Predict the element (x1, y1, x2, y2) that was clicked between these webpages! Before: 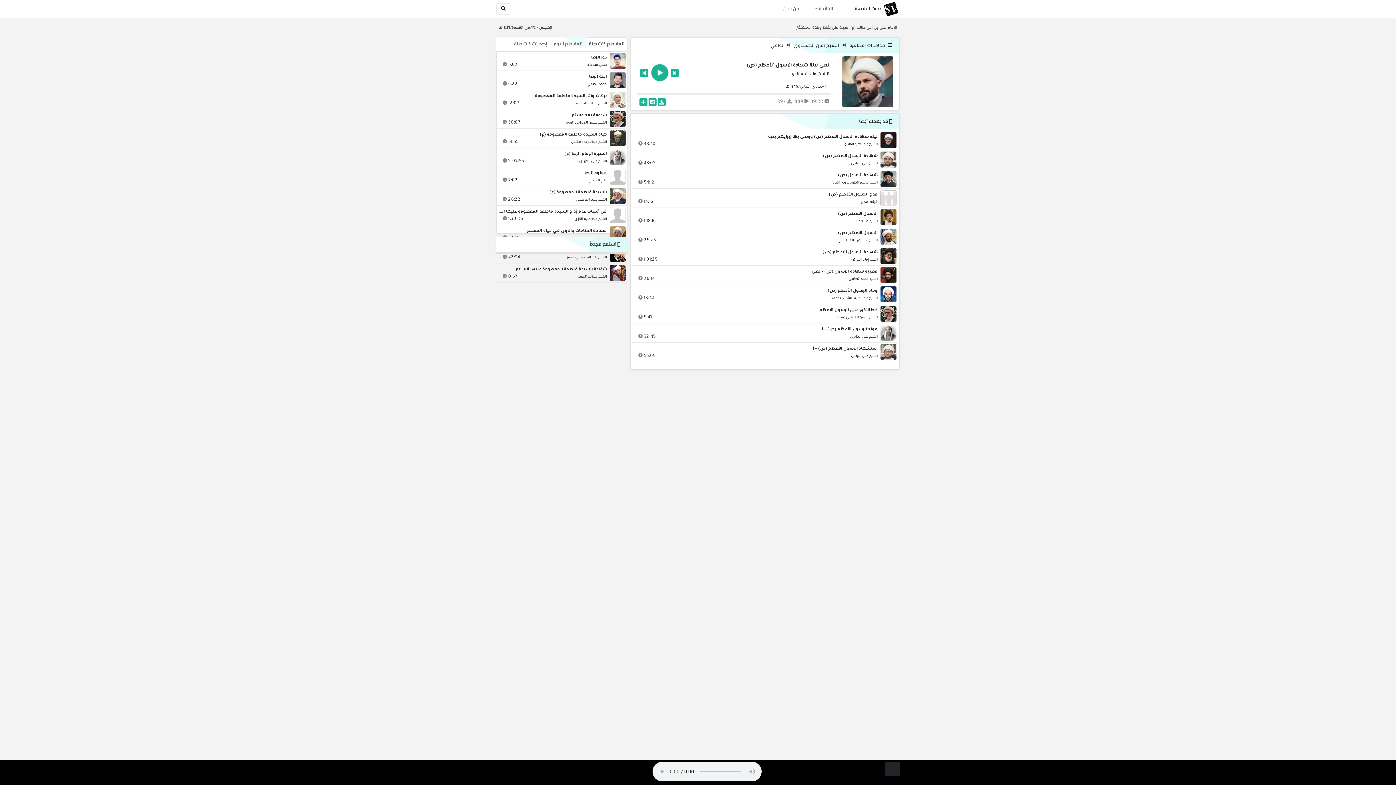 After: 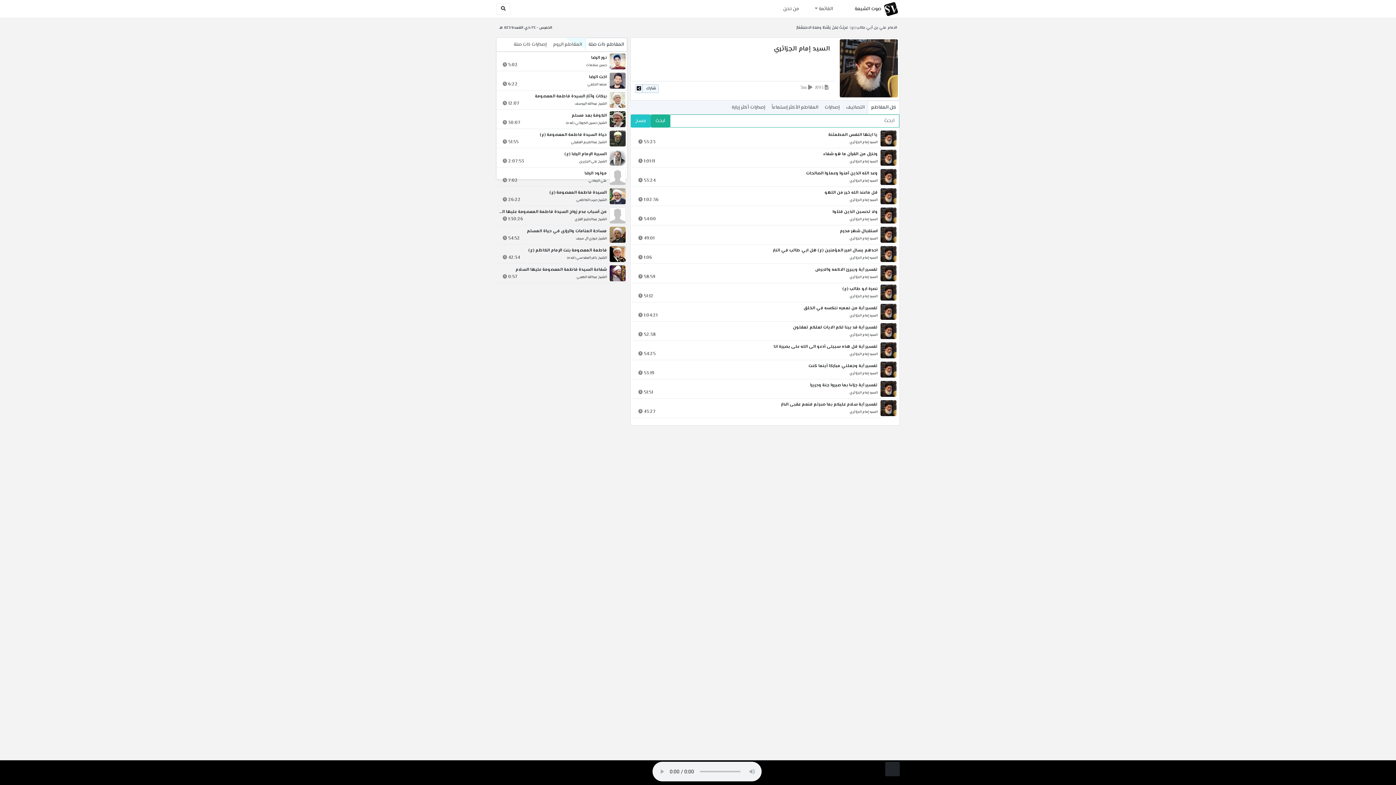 Action: bbox: (849, 256, 877, 263) label: السيد إمام الجزائري